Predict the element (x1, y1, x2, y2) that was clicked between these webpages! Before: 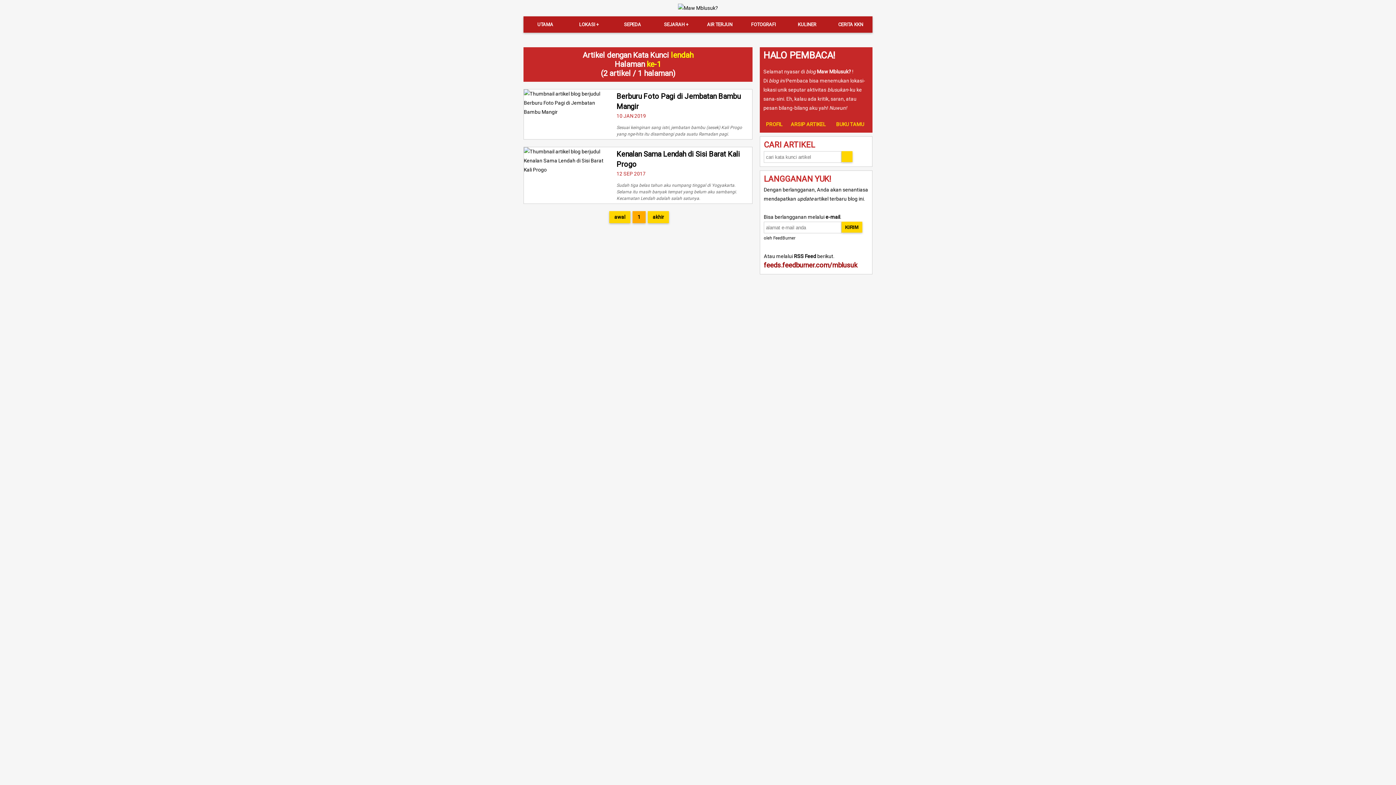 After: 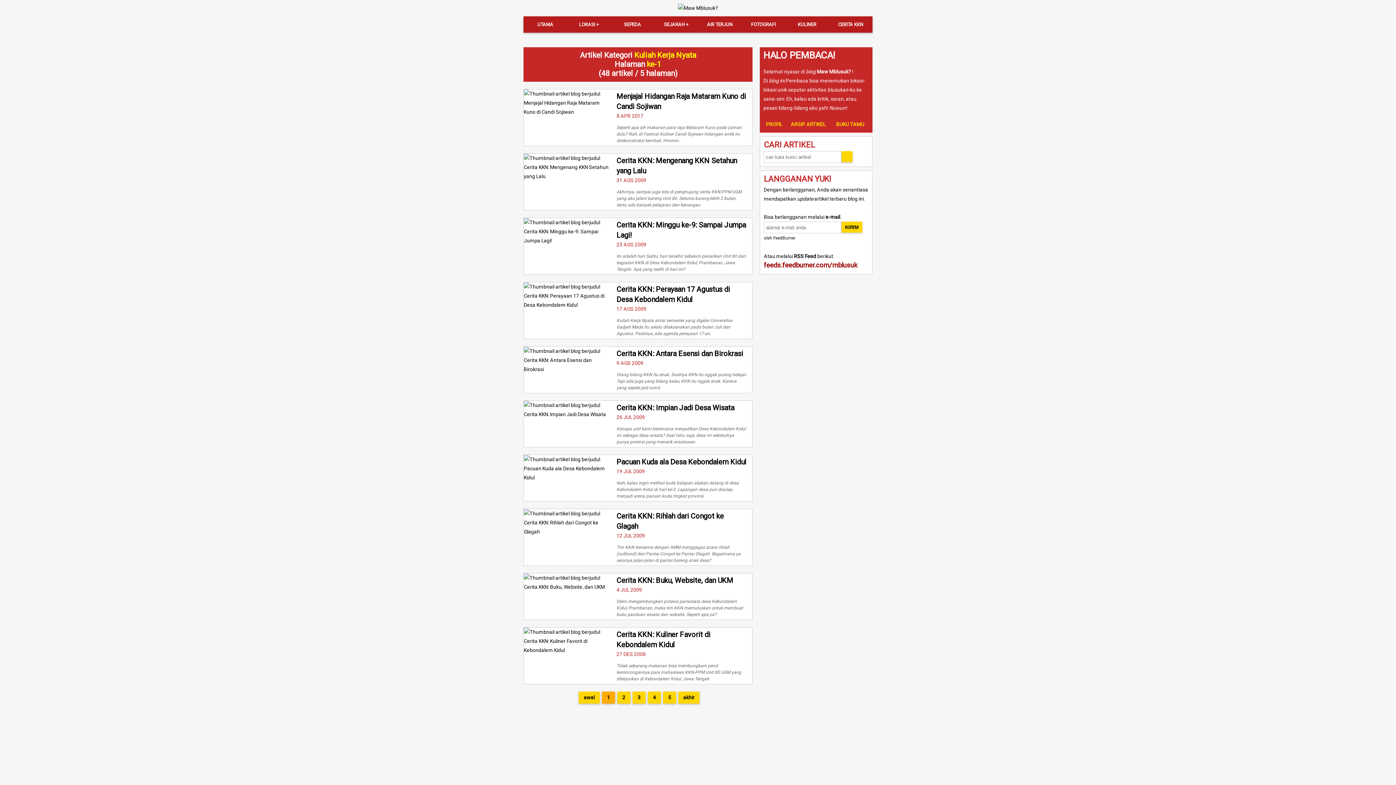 Action: bbox: (829, 16, 872, 32) label: CERITA KKN